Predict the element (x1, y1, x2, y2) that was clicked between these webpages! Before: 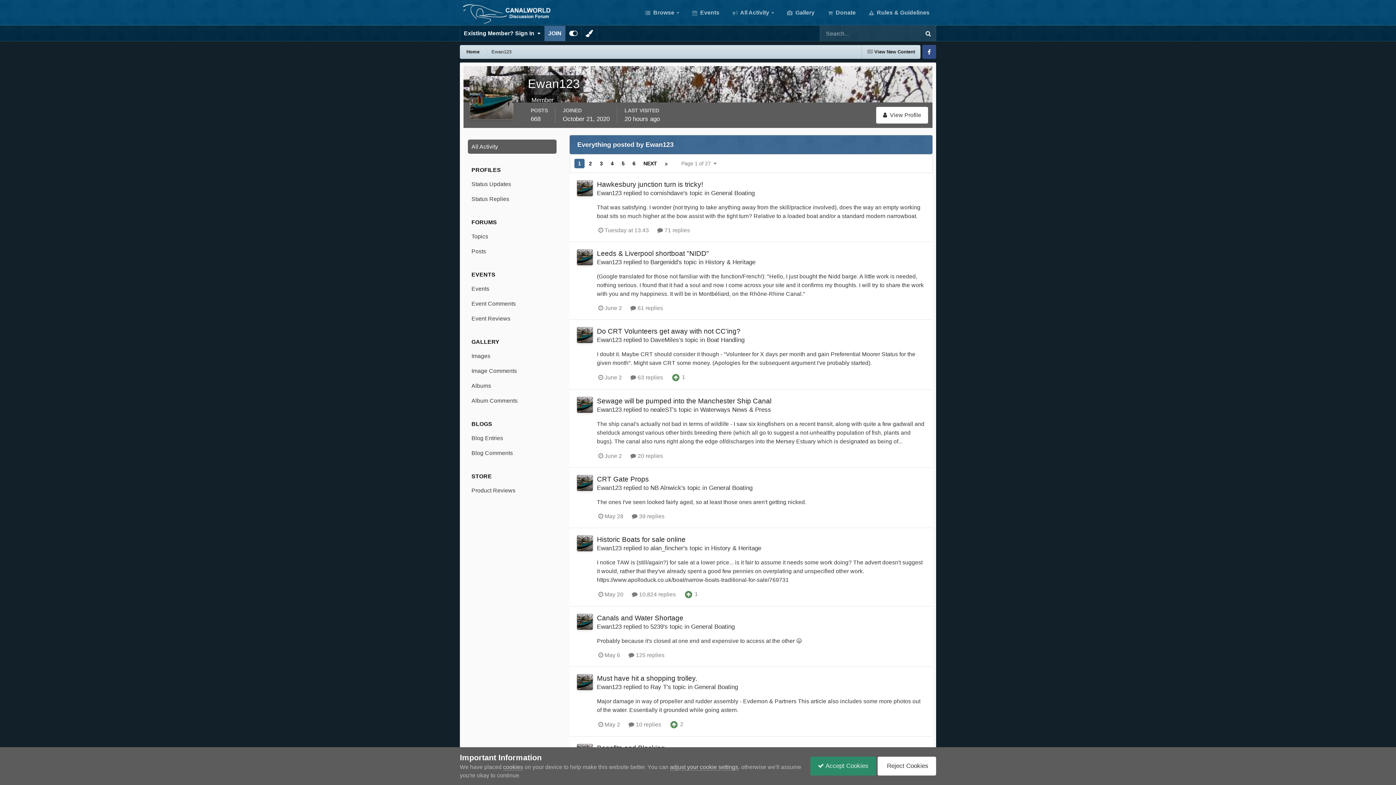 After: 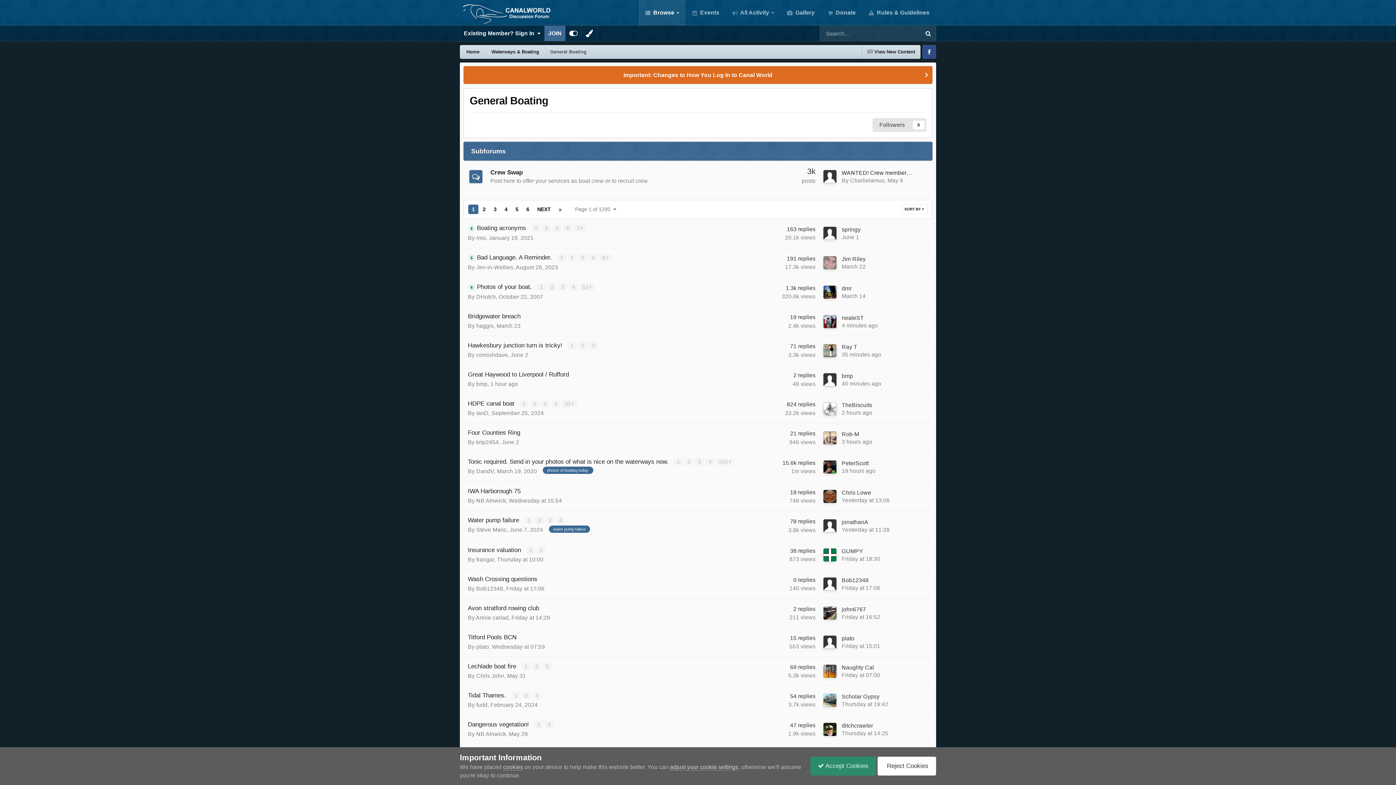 Action: label: General Boating bbox: (709, 484, 752, 491)